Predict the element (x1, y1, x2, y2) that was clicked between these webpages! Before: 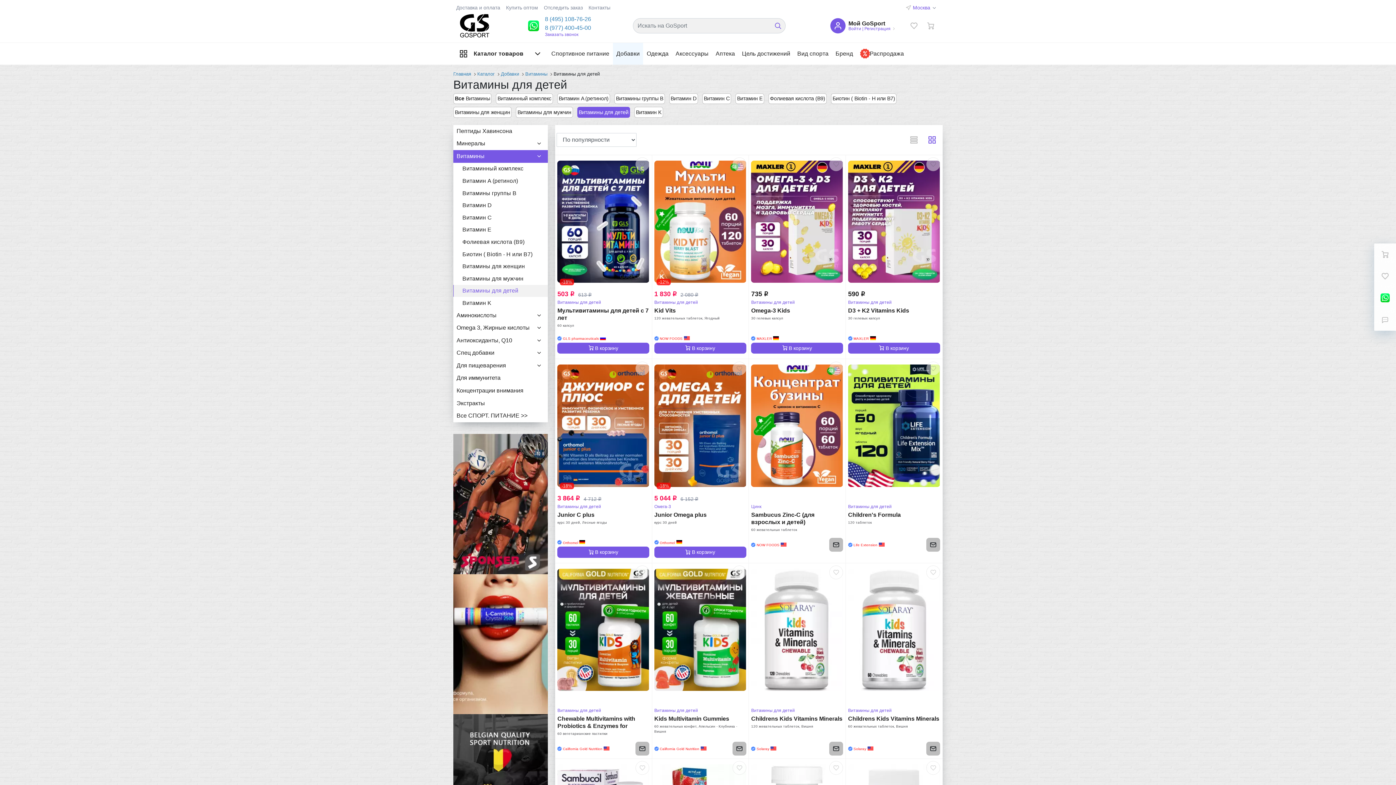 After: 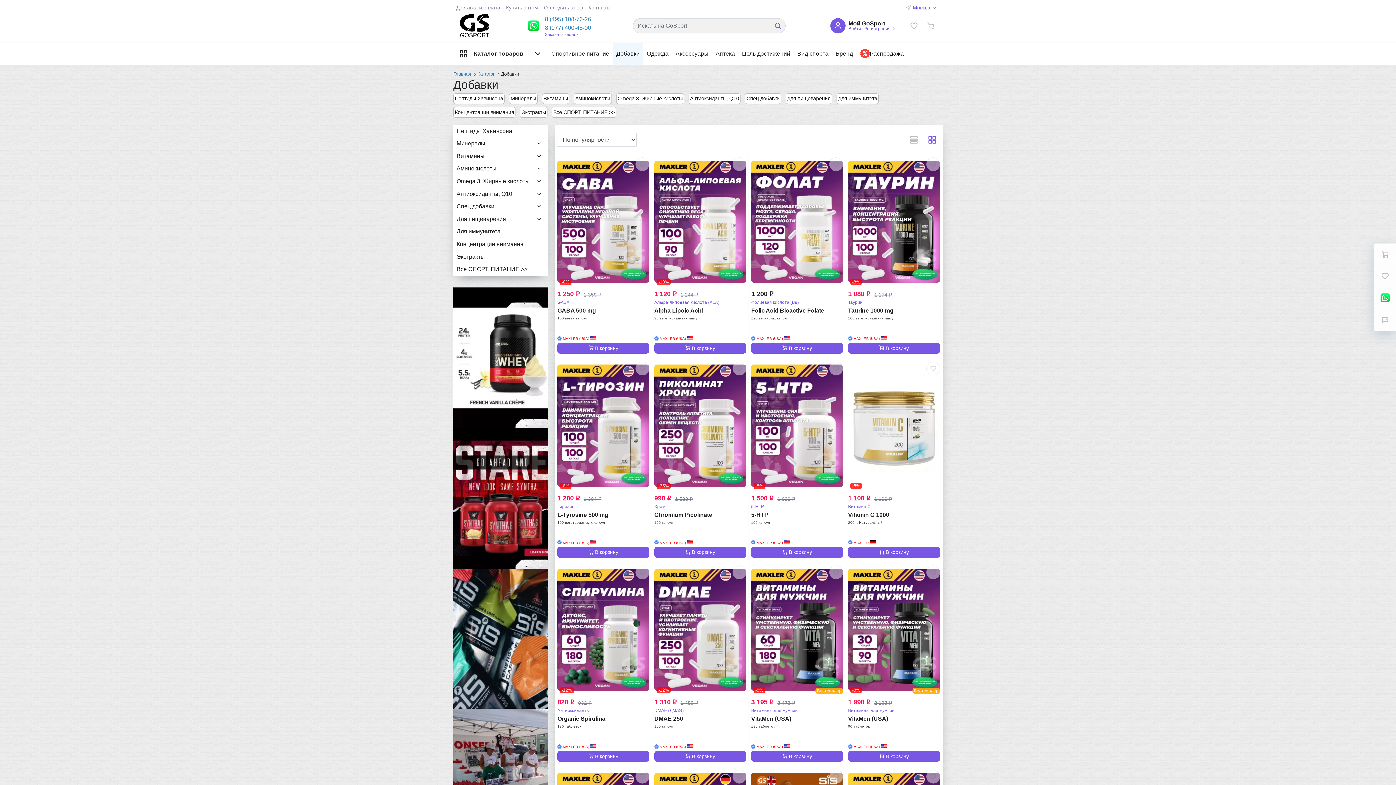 Action: bbox: (501, 71, 520, 76) label: Добавки 